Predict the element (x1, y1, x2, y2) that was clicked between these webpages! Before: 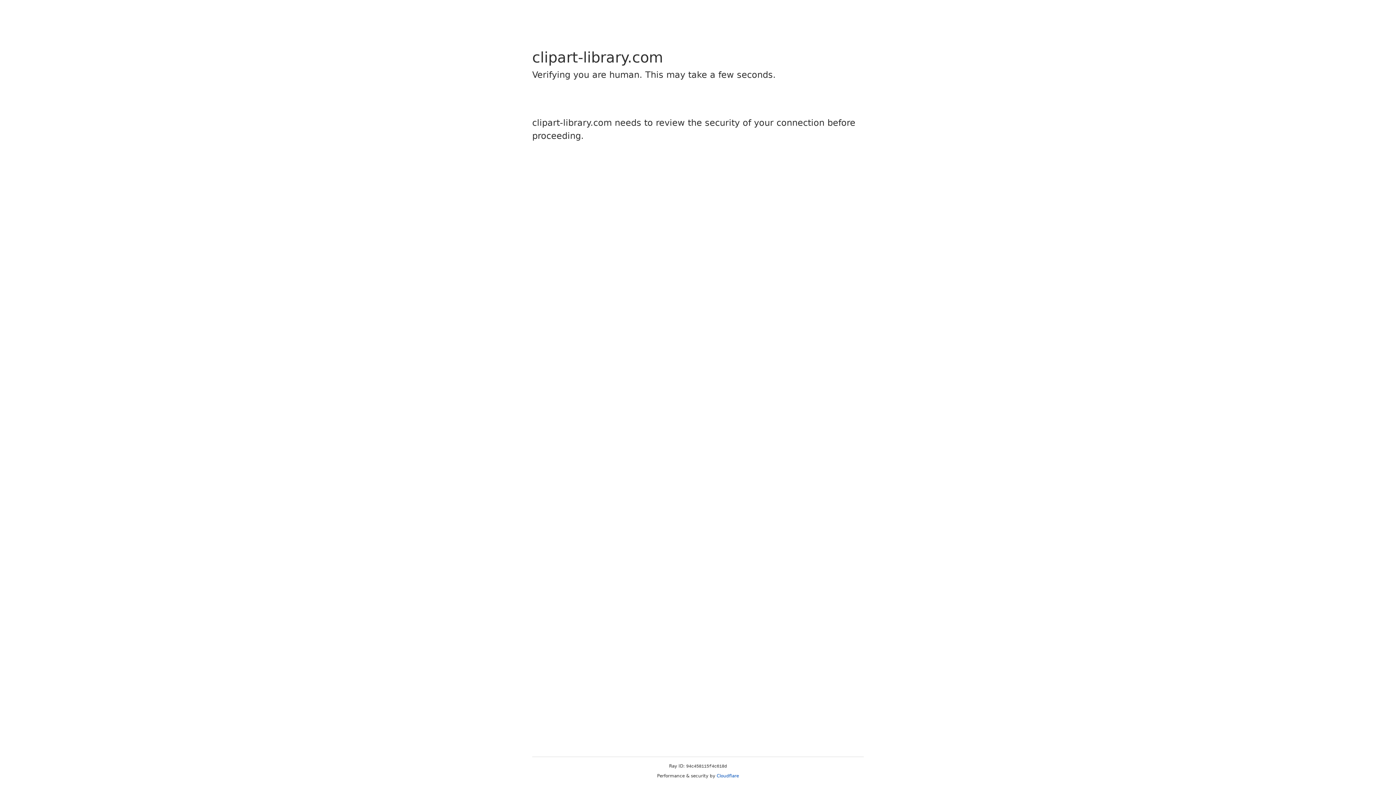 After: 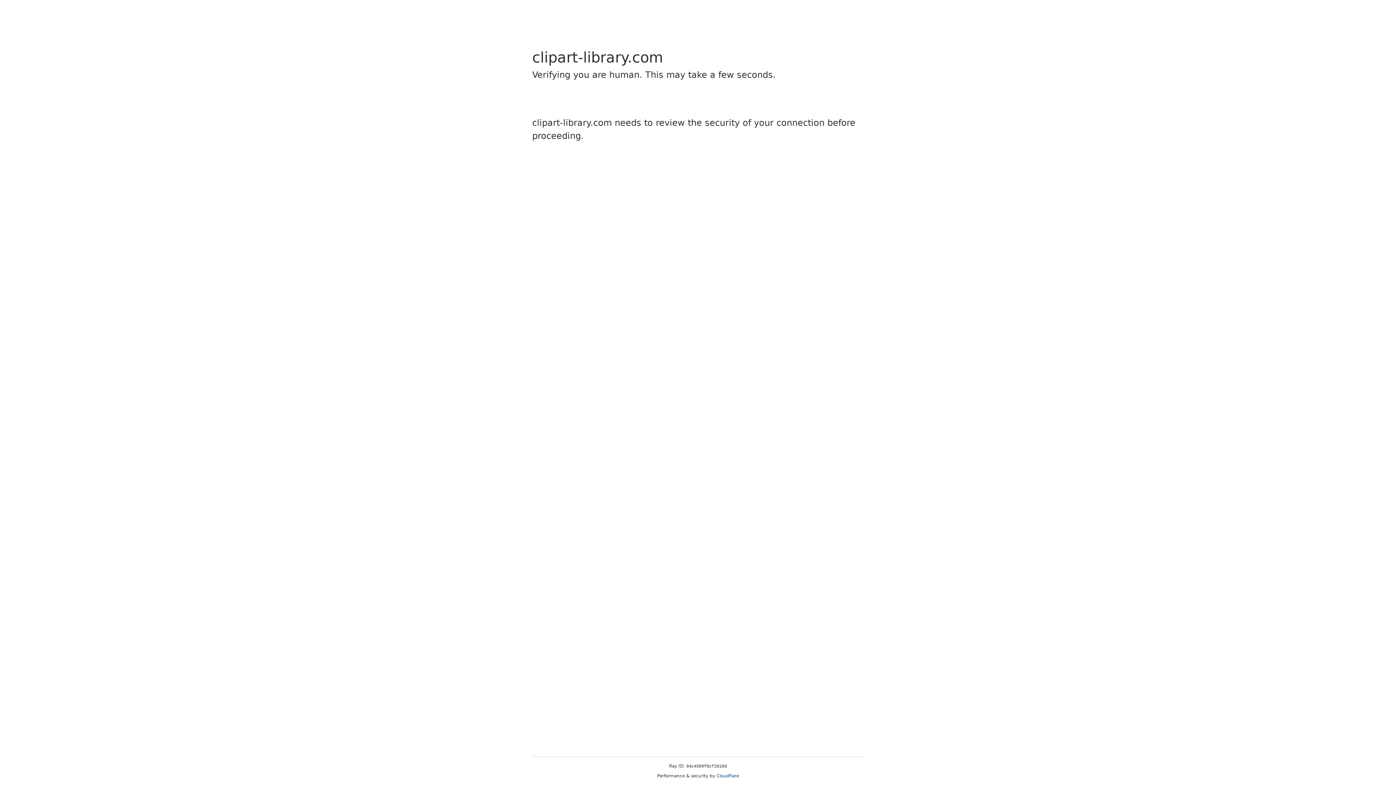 Action: bbox: (716, 773, 739, 778) label: Cloudflare